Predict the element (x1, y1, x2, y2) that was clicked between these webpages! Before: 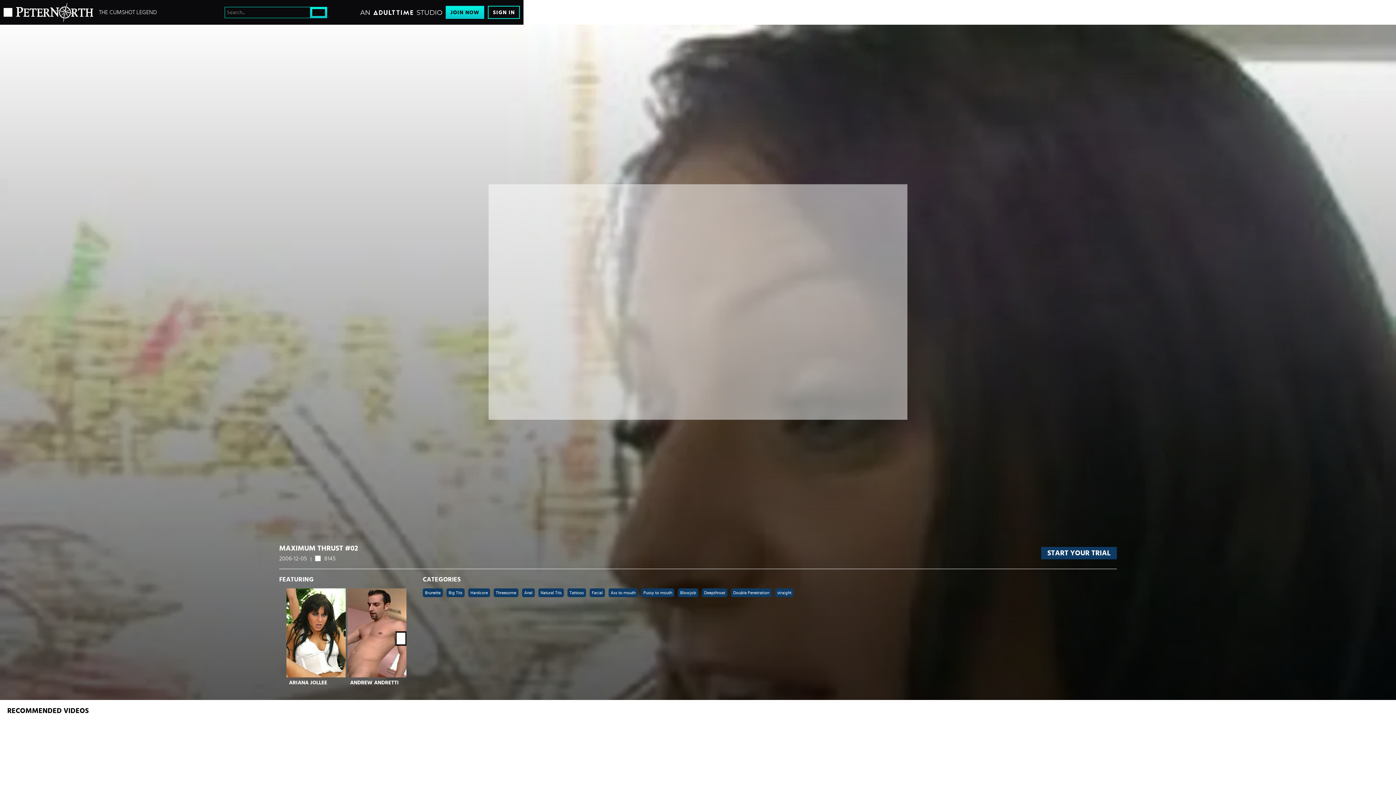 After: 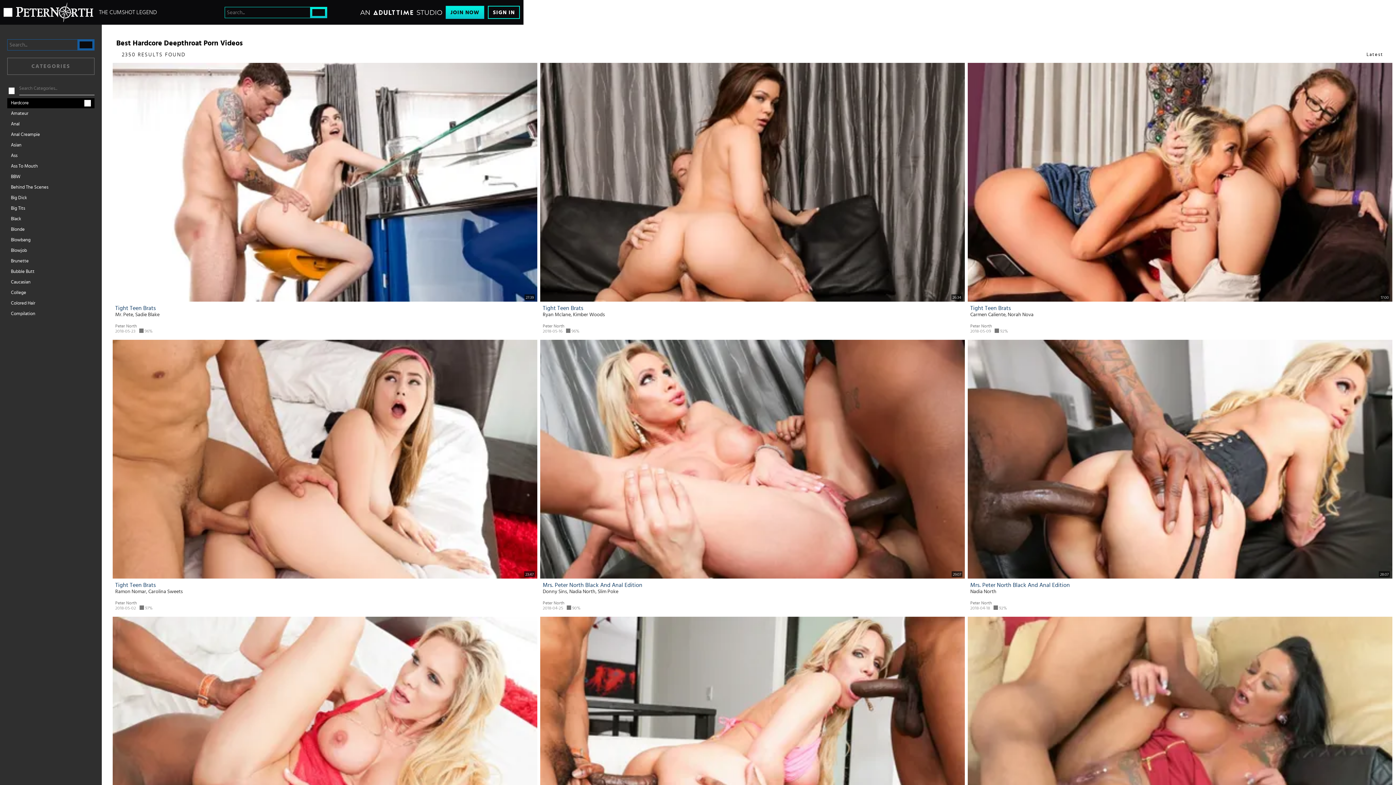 Action: label: Hardcore bbox: (468, 588, 490, 597)